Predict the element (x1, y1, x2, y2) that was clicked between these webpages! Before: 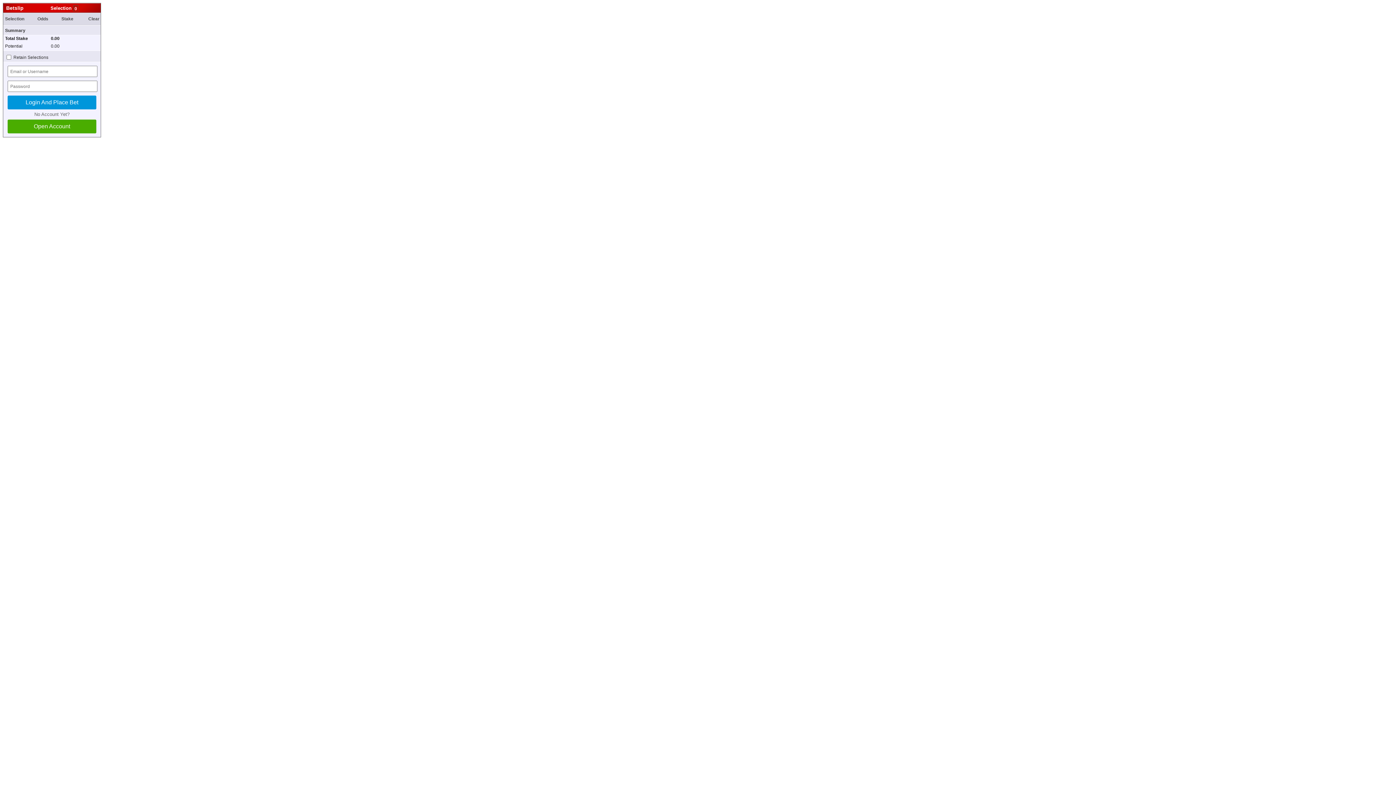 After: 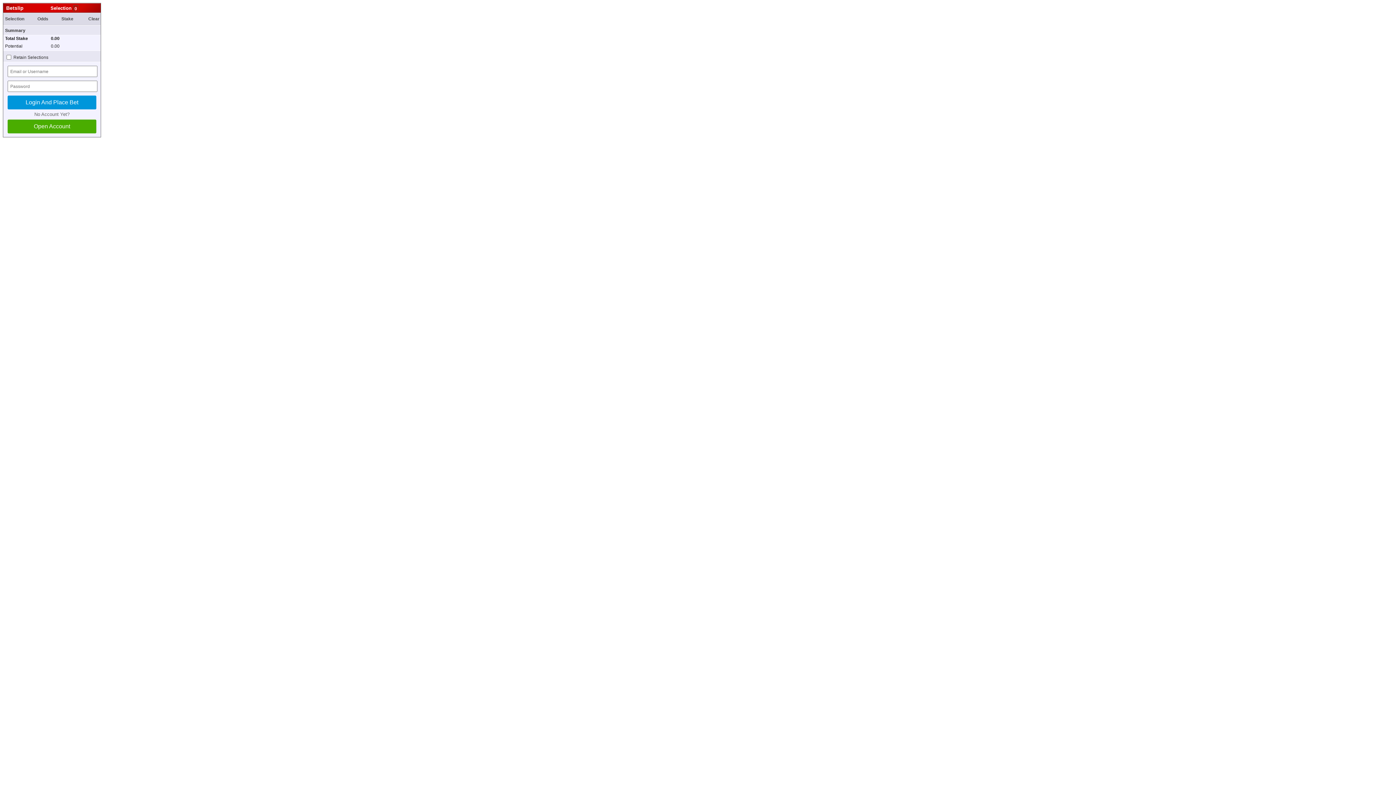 Action: bbox: (7, 119, 96, 133) label: Open Account